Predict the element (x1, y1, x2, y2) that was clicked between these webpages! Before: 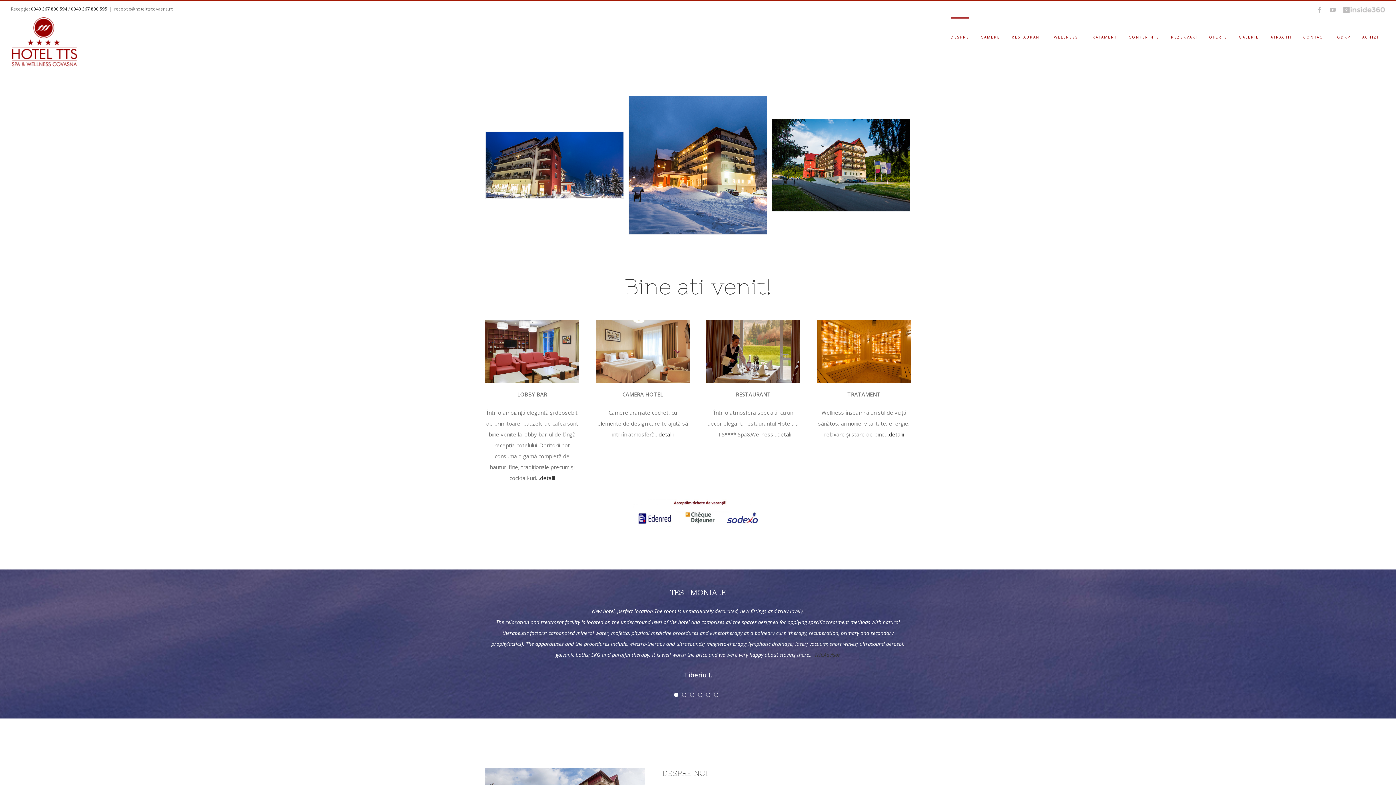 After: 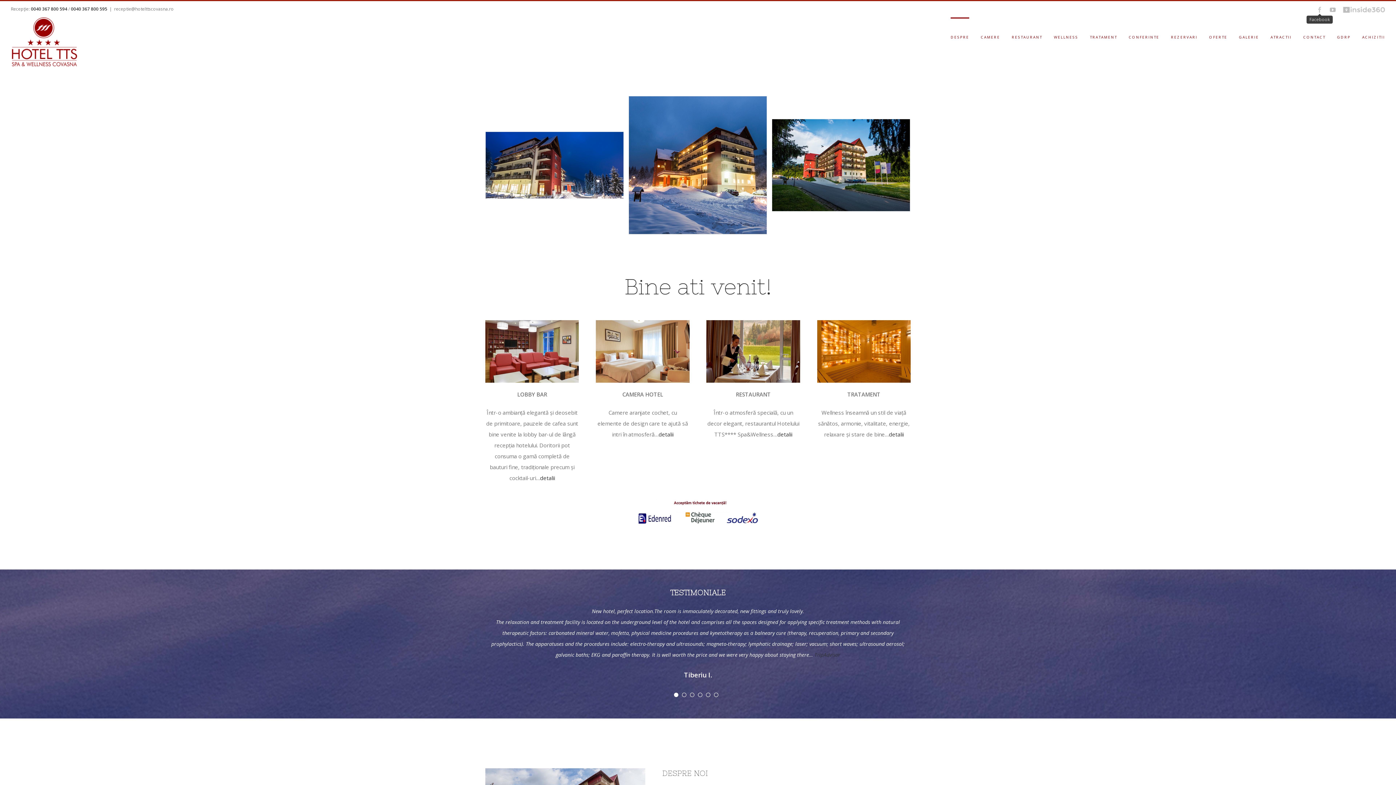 Action: bbox: (1317, 6, 1322, 12)